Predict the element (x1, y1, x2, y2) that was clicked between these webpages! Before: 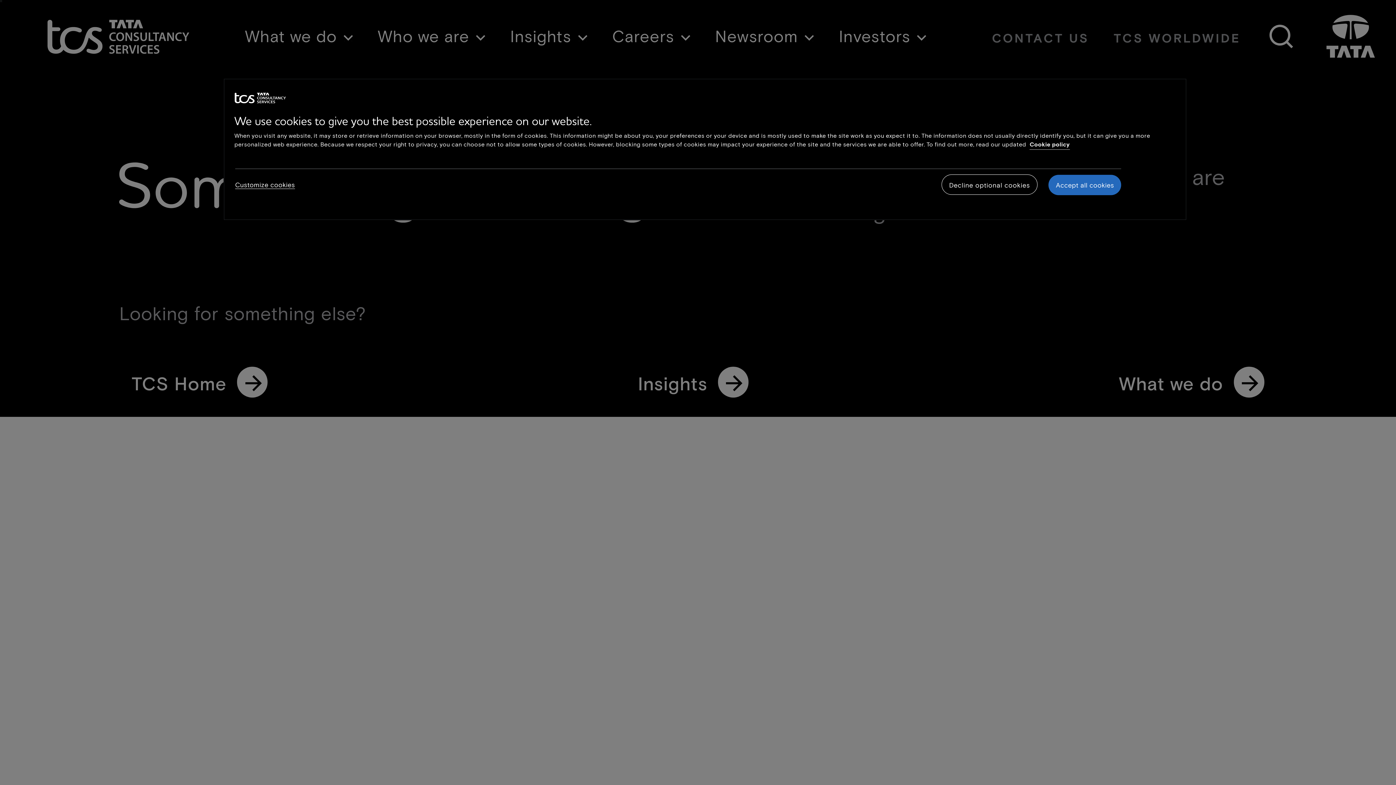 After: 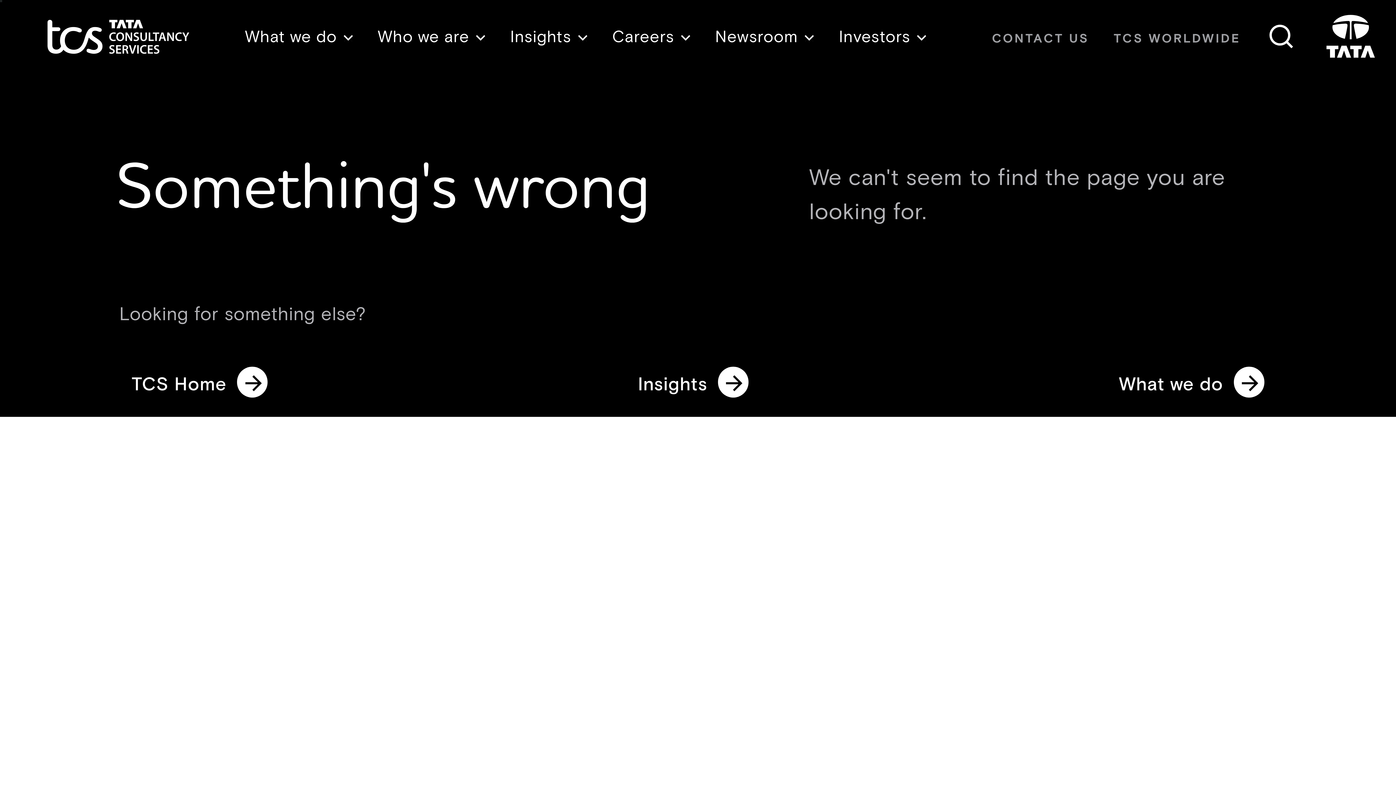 Action: label: Decline optional cookies bbox: (941, 174, 1037, 195)